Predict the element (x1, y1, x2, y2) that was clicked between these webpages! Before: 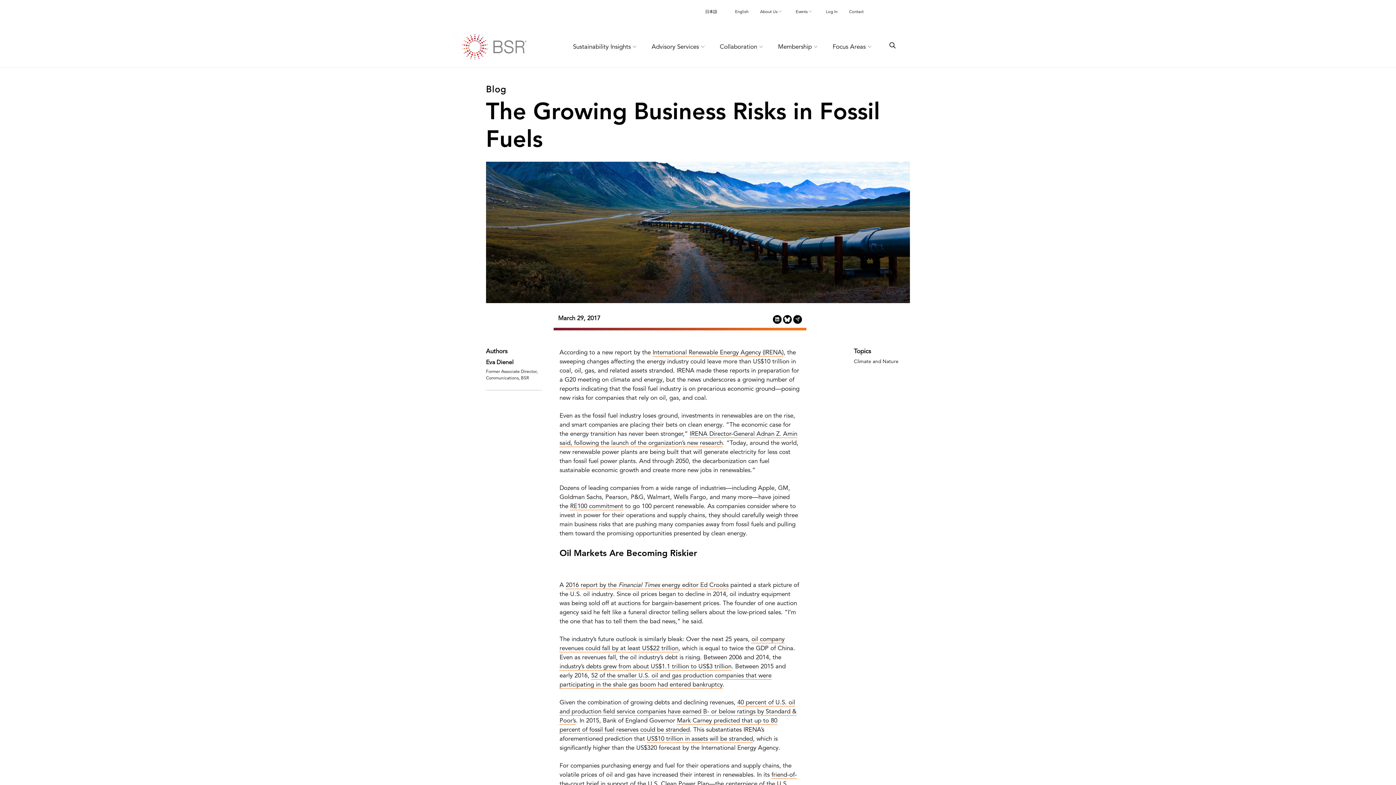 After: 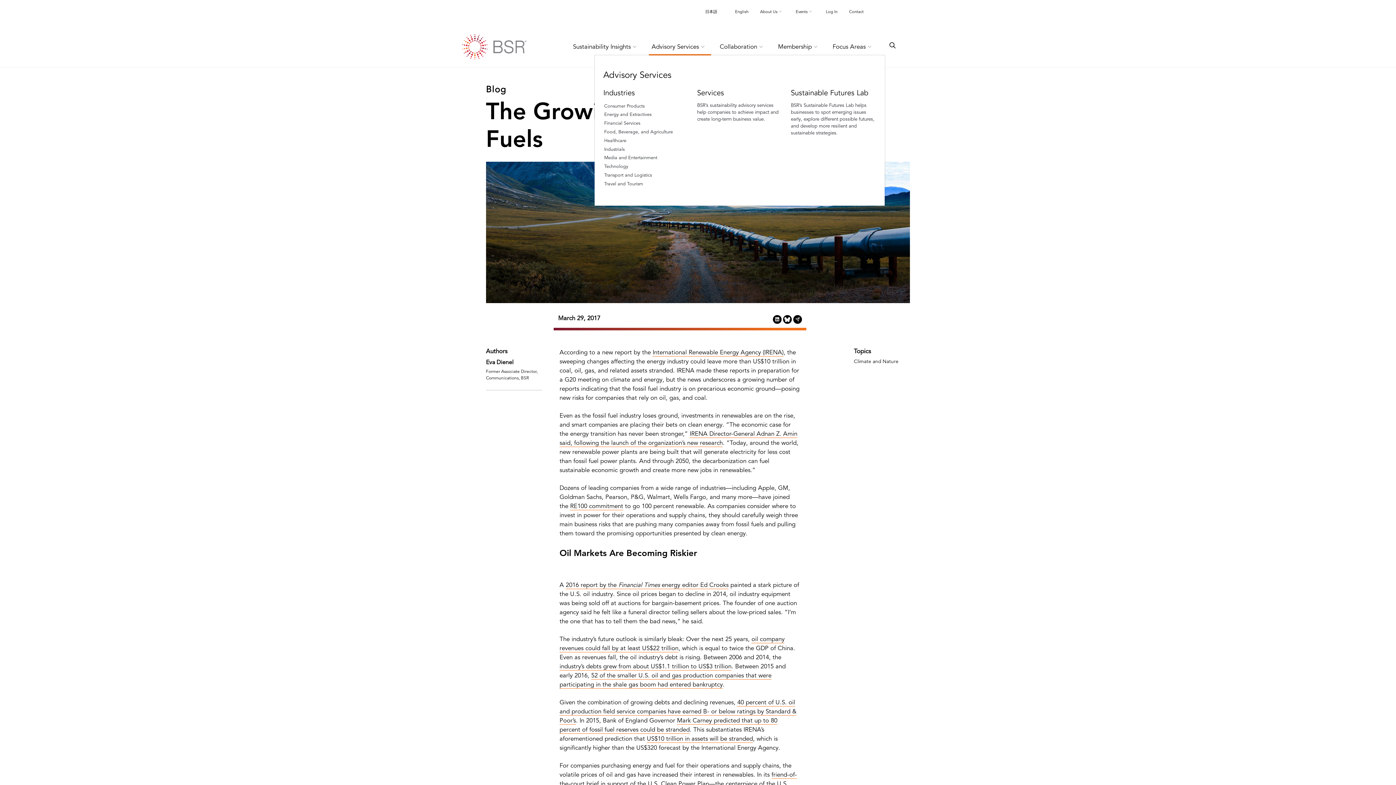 Action: label: Advisory Services   bbox: (648, 39, 711, 54)